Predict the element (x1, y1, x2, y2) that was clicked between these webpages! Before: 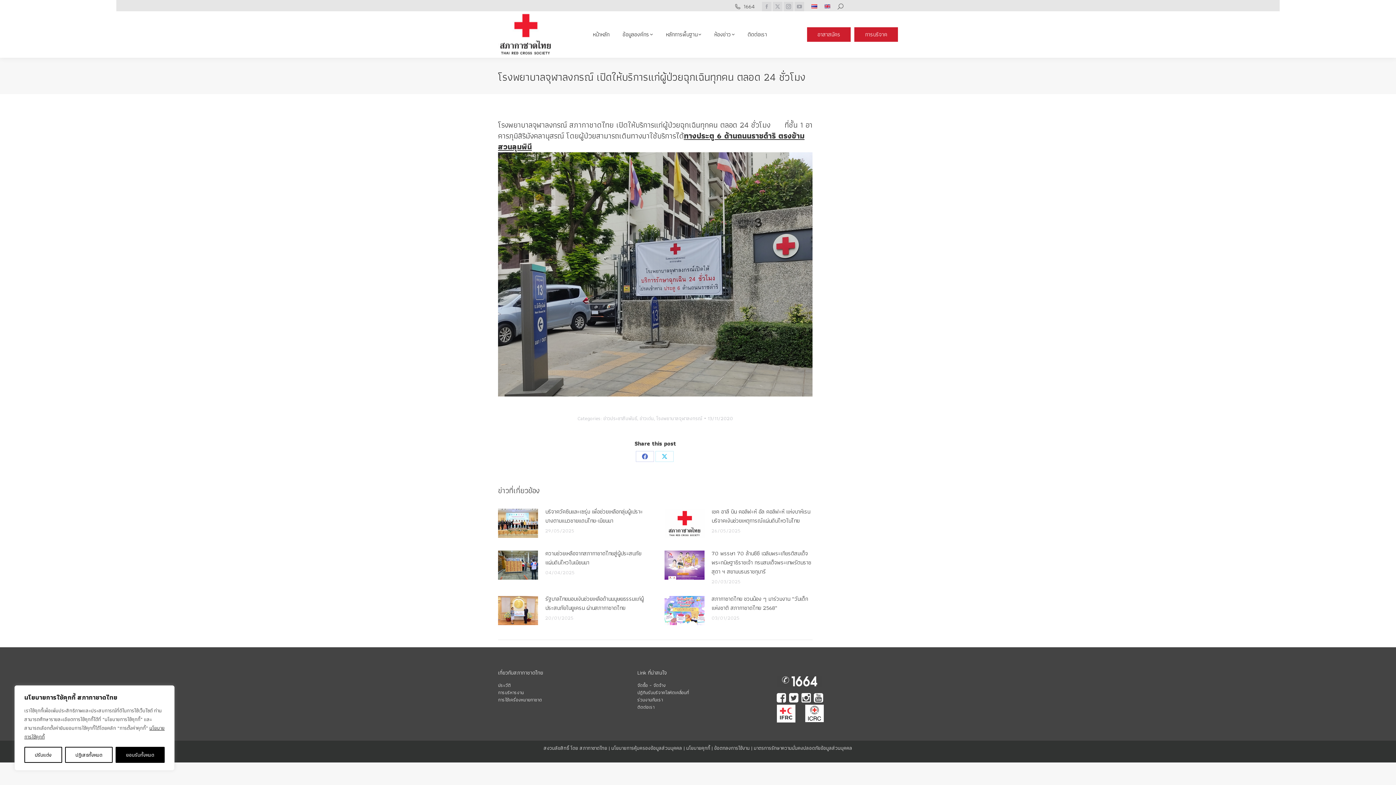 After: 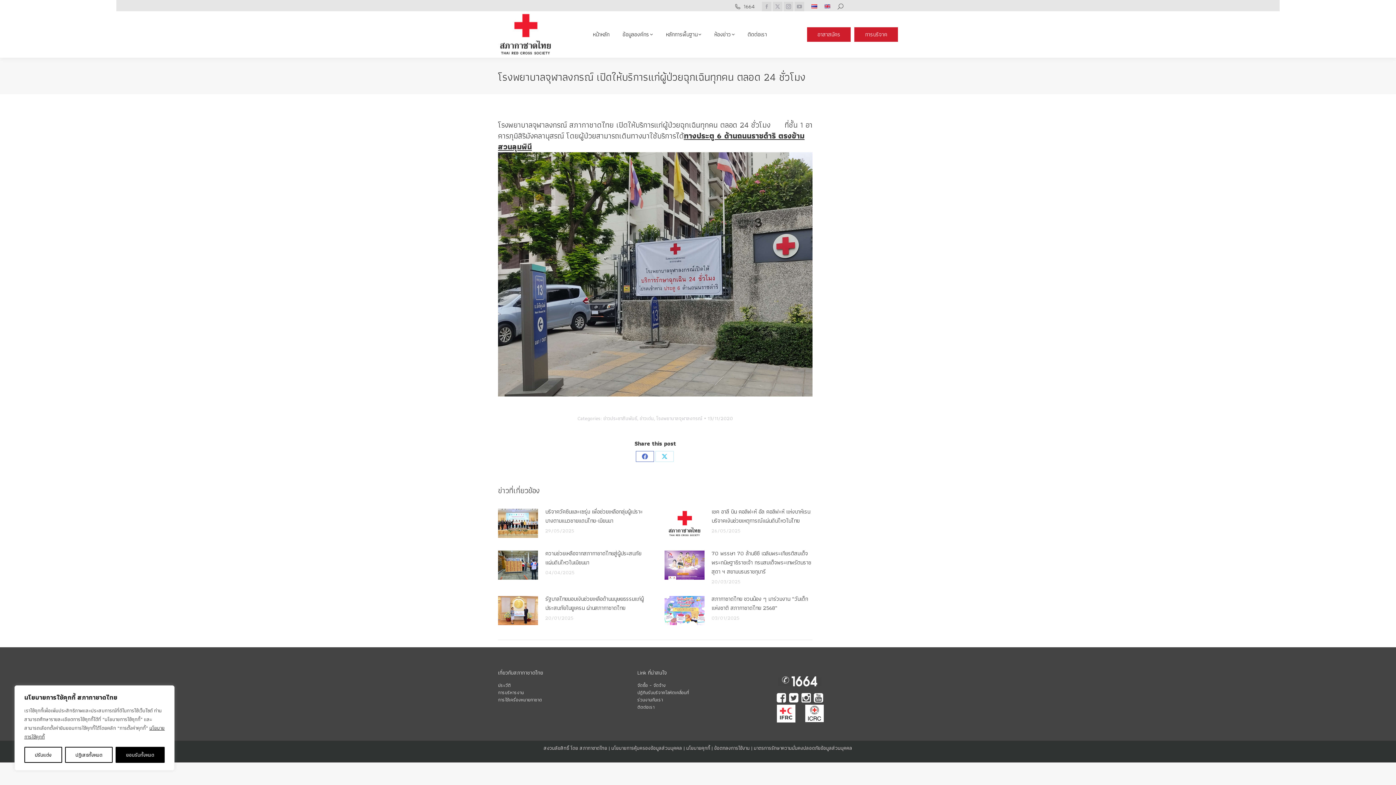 Action: bbox: (635, 451, 654, 462) label: Share on Facebook